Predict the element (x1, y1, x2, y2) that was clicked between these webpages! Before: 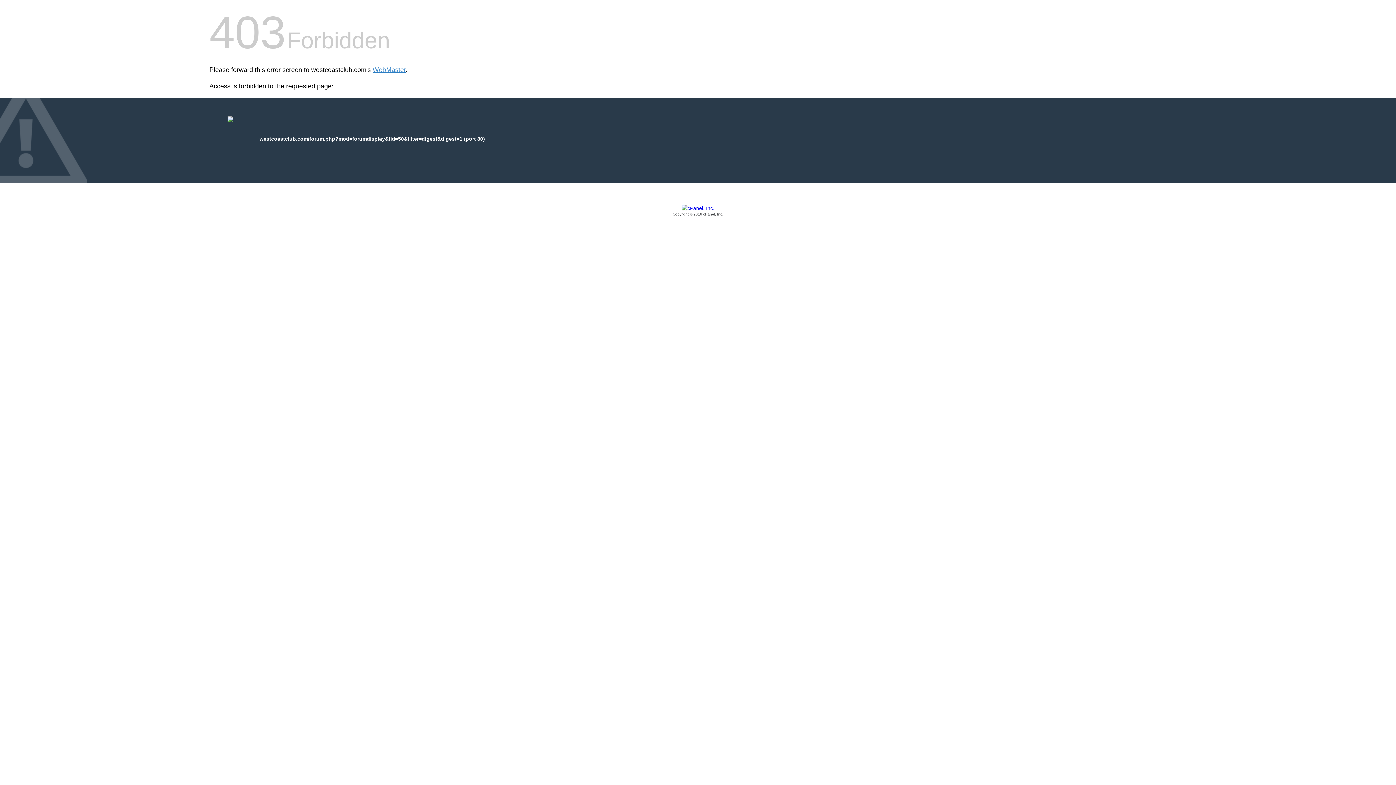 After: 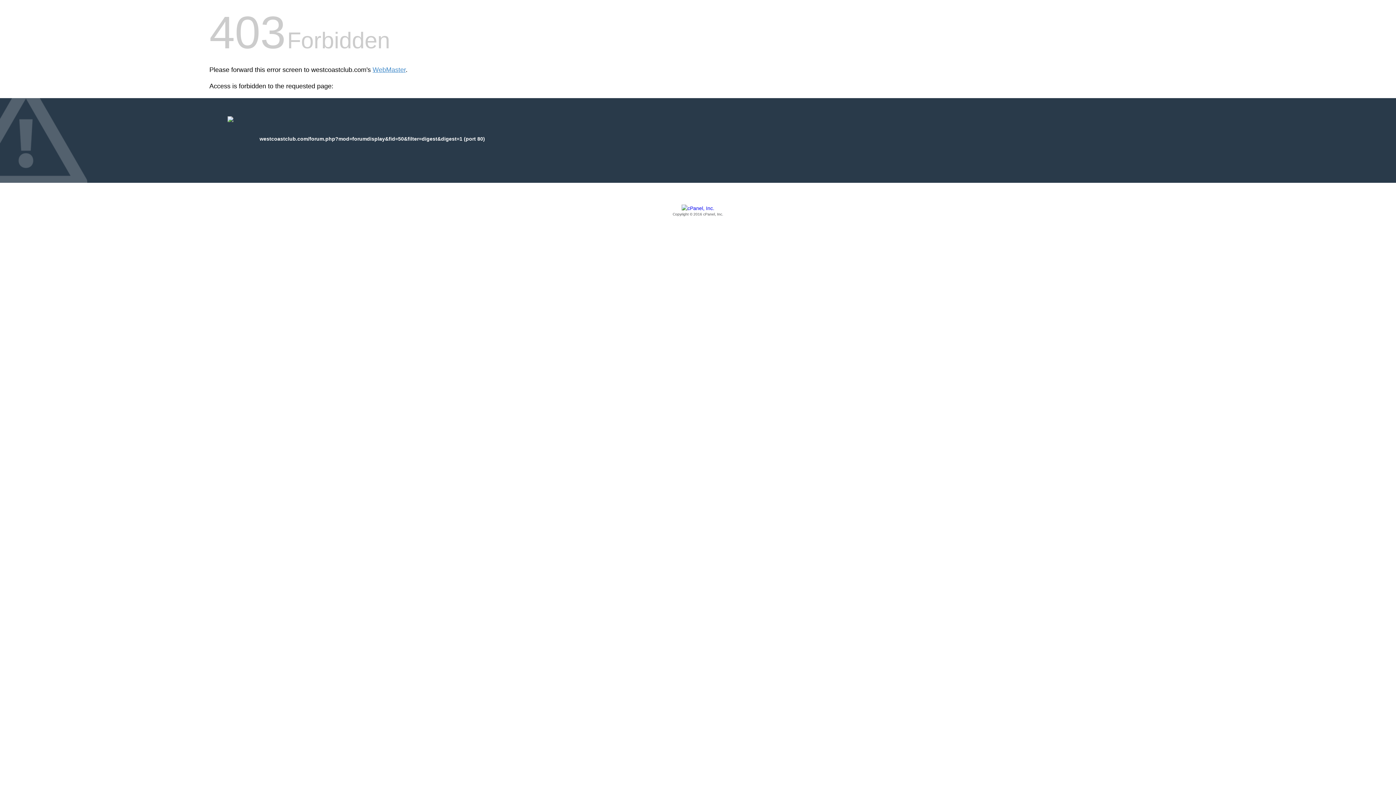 Action: label: Copyright © 2016 cPanel, Inc. bbox: (209, 205, 1186, 217)